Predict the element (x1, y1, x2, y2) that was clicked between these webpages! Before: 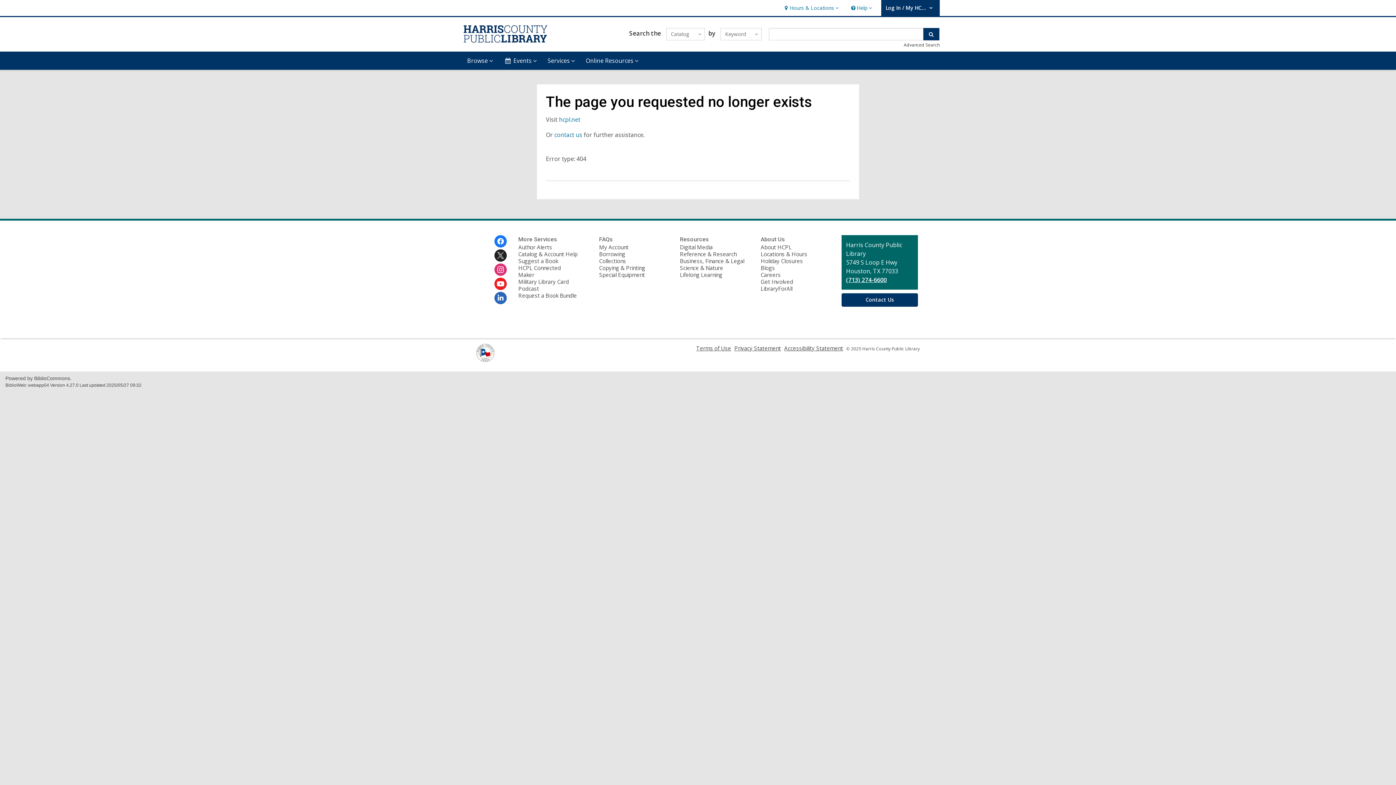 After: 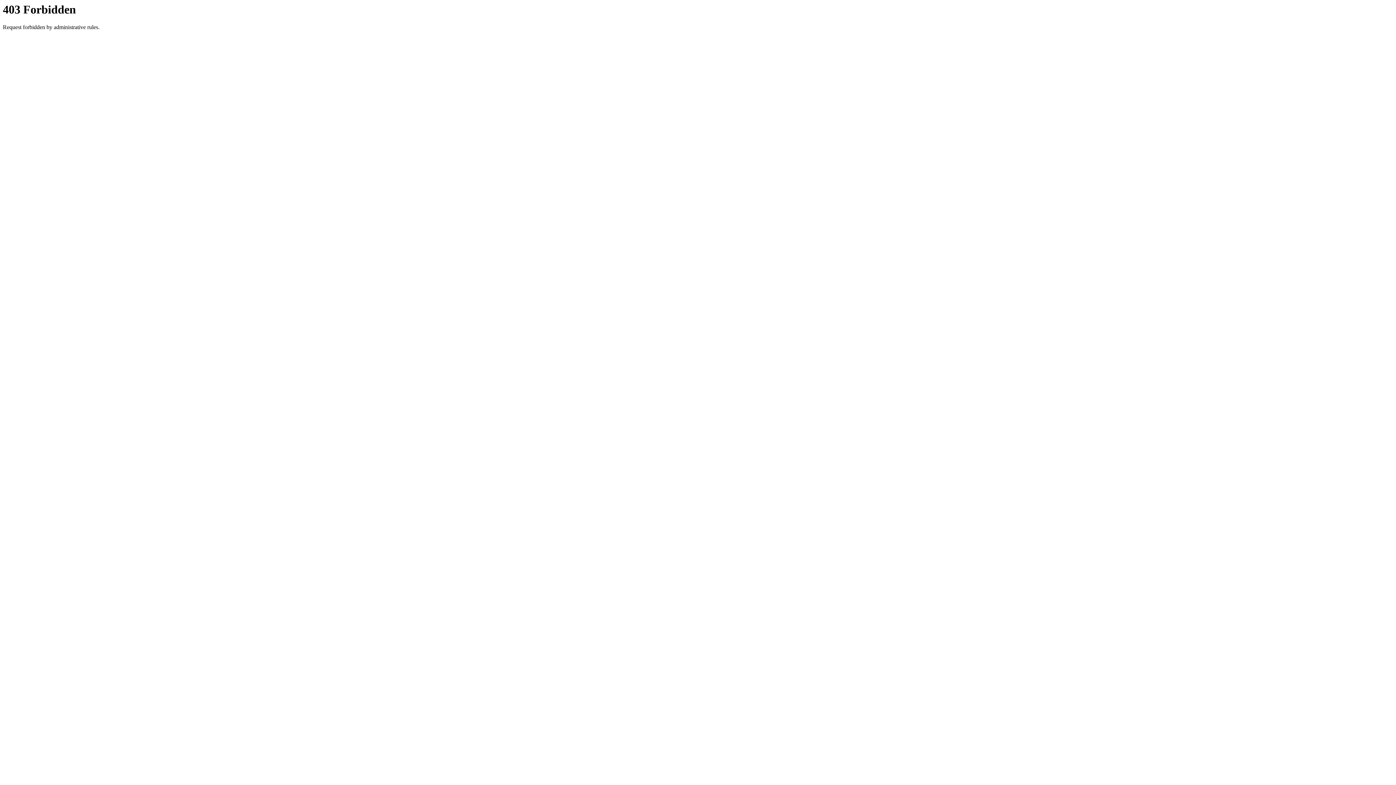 Action: bbox: (904, 41, 940, 47) label: Advanced Search